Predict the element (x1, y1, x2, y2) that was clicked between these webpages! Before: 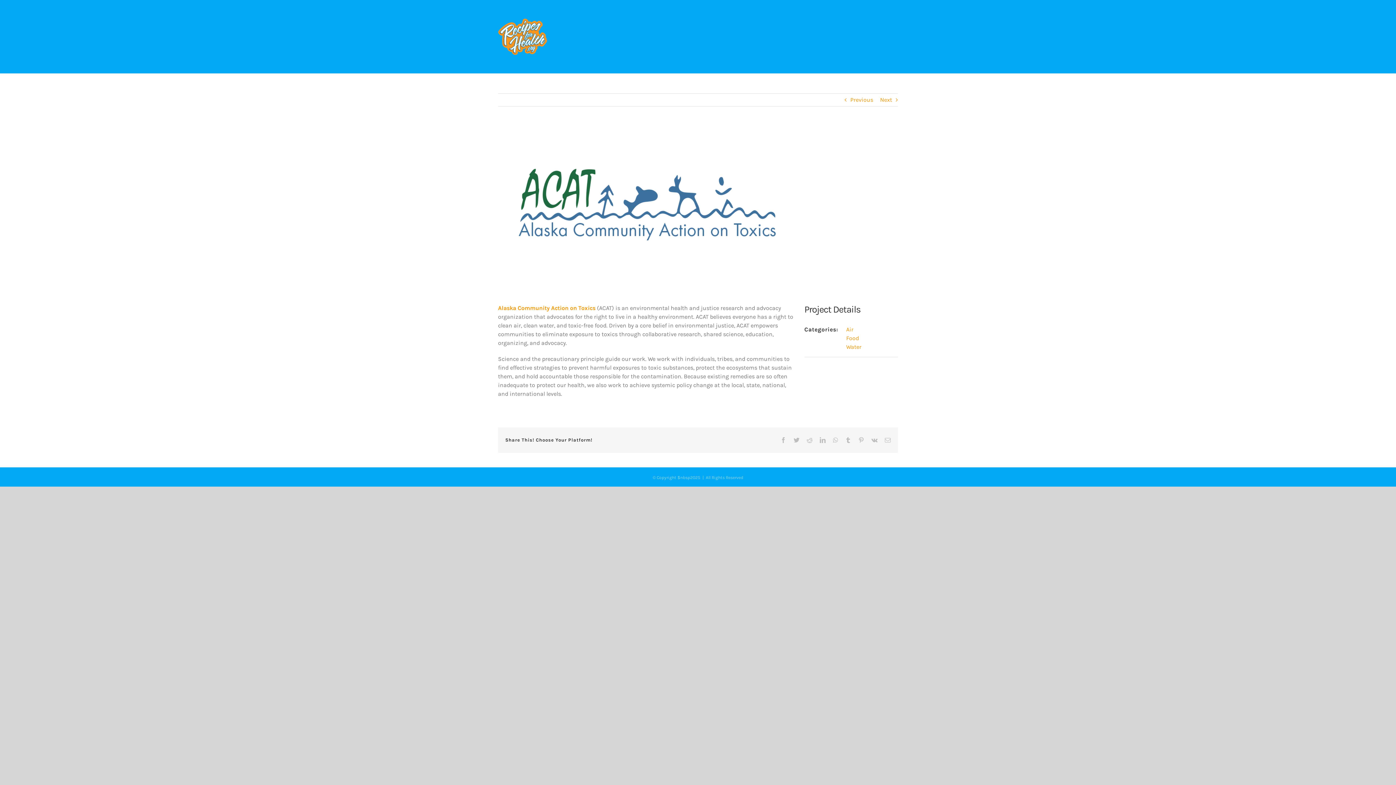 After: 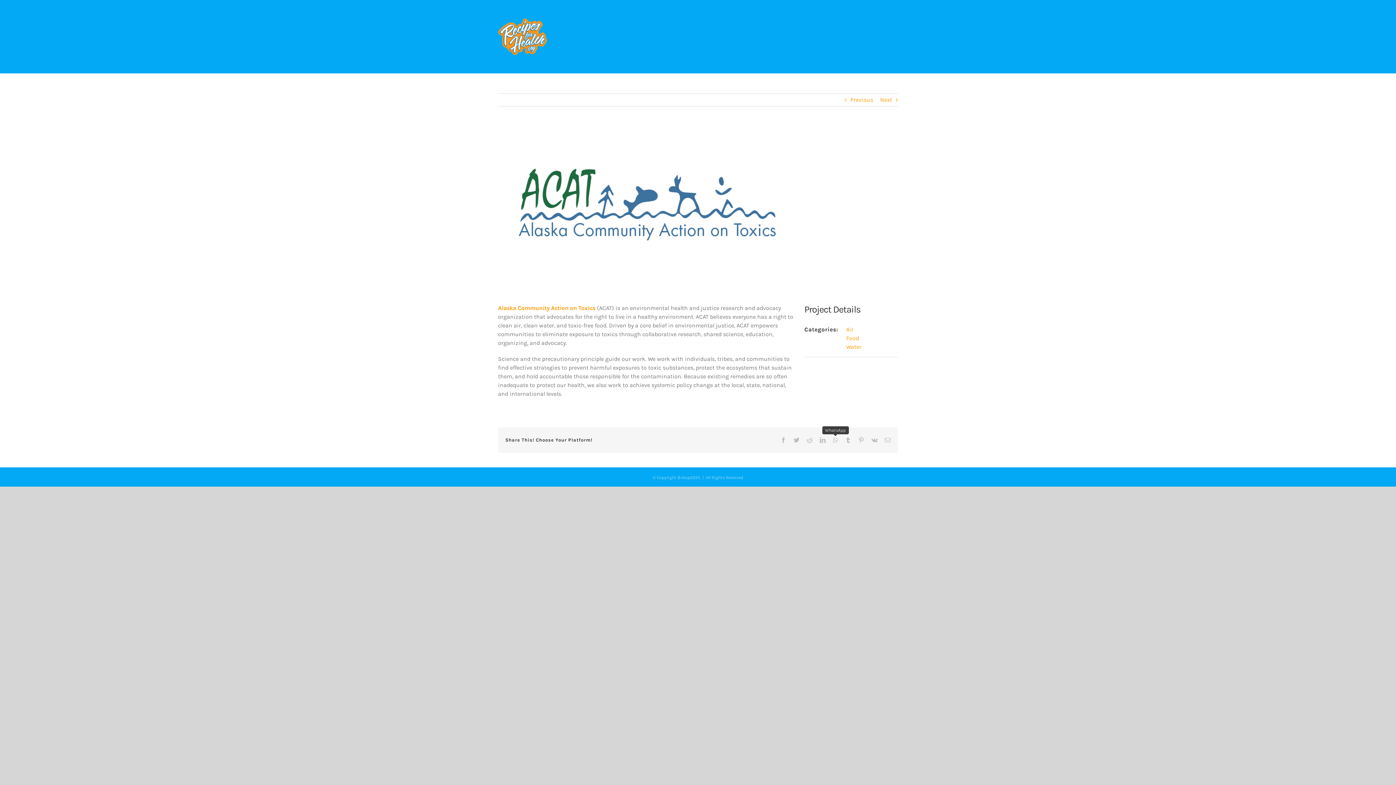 Action: label: WhatsApp bbox: (833, 437, 838, 443)